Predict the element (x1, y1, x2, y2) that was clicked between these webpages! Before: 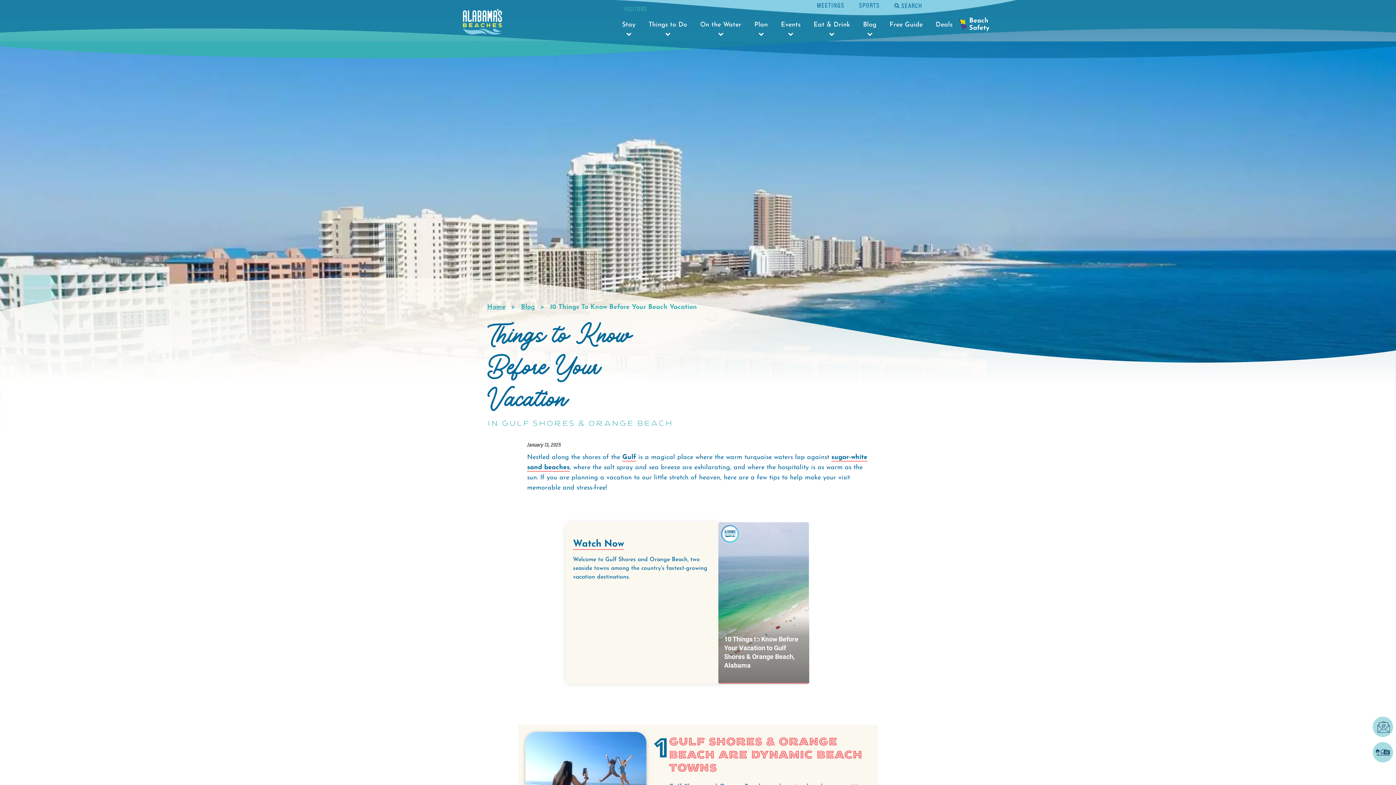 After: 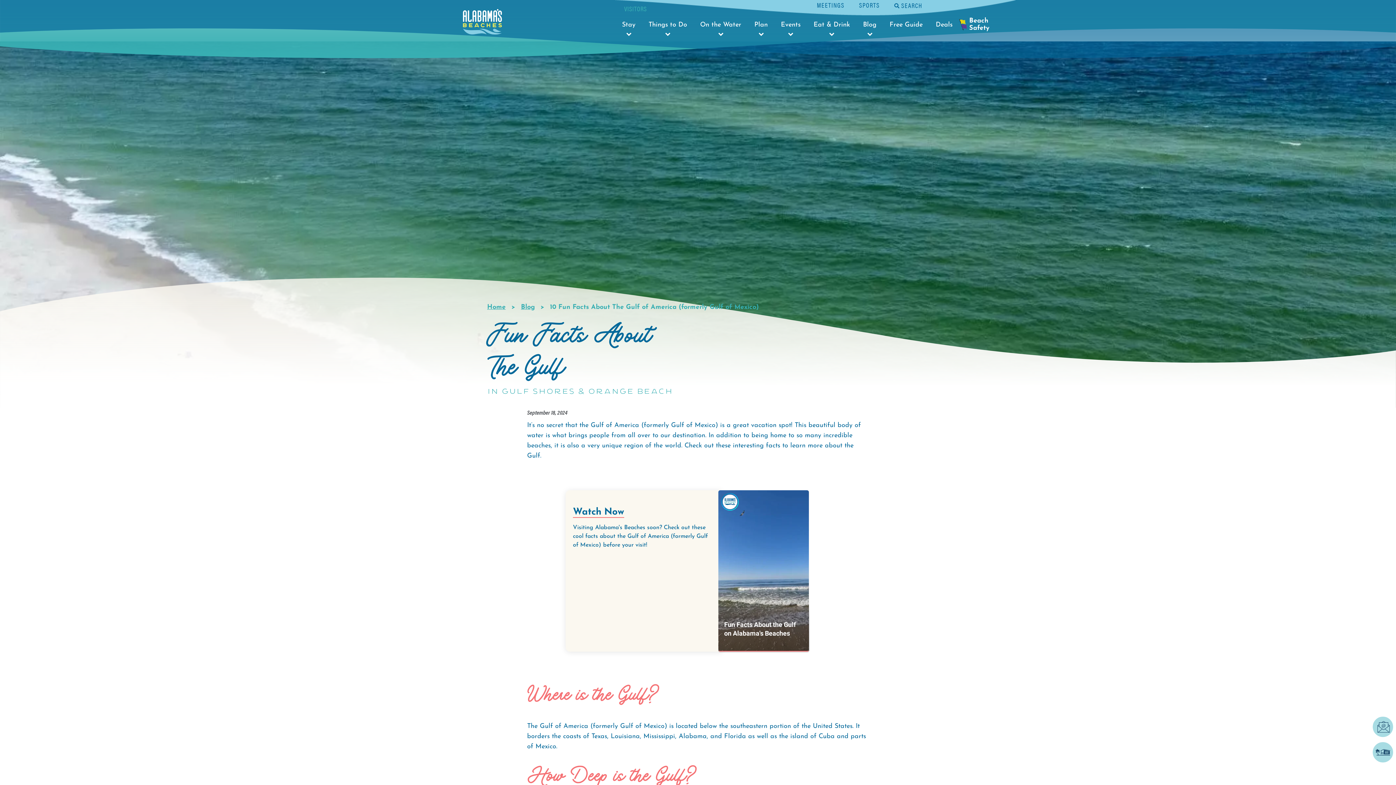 Action: label: Gulf bbox: (622, 454, 636, 461)